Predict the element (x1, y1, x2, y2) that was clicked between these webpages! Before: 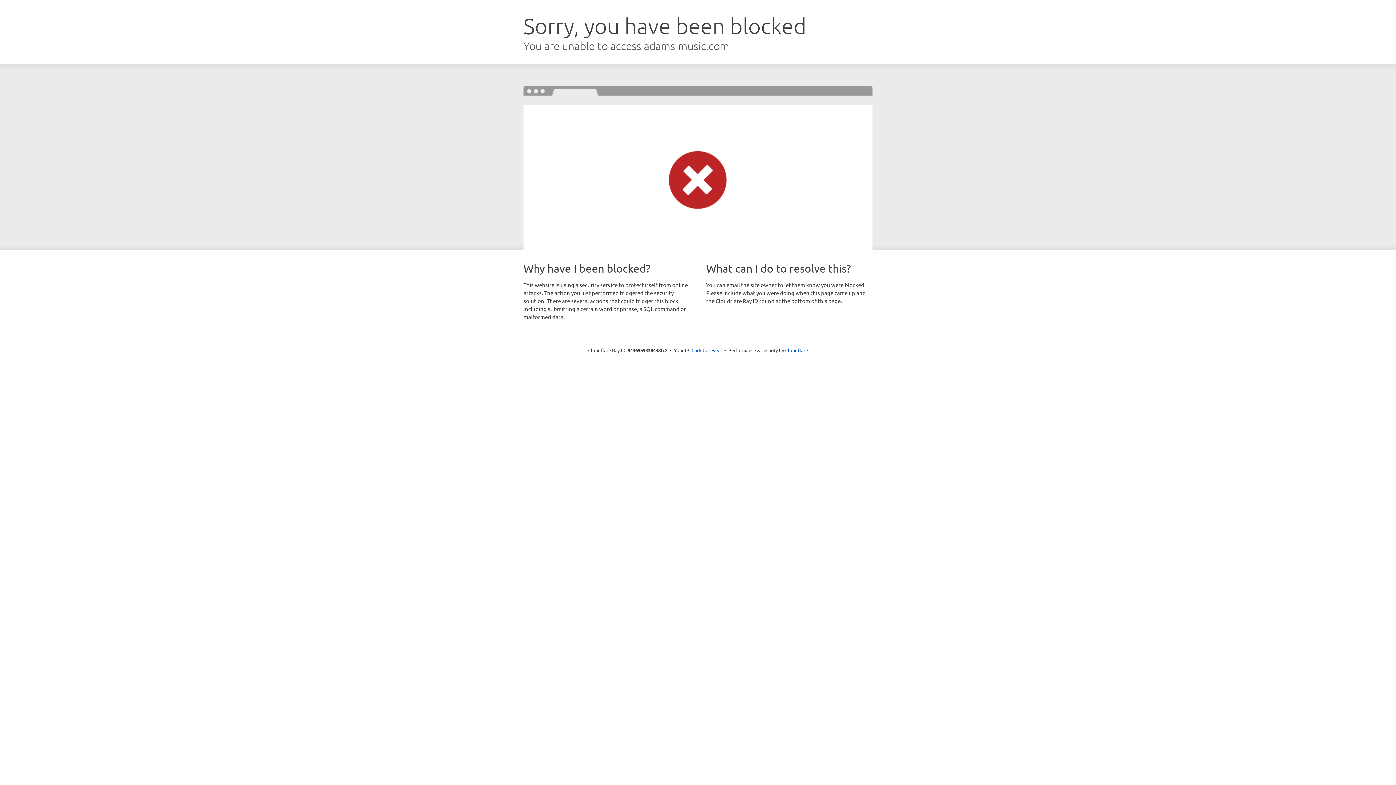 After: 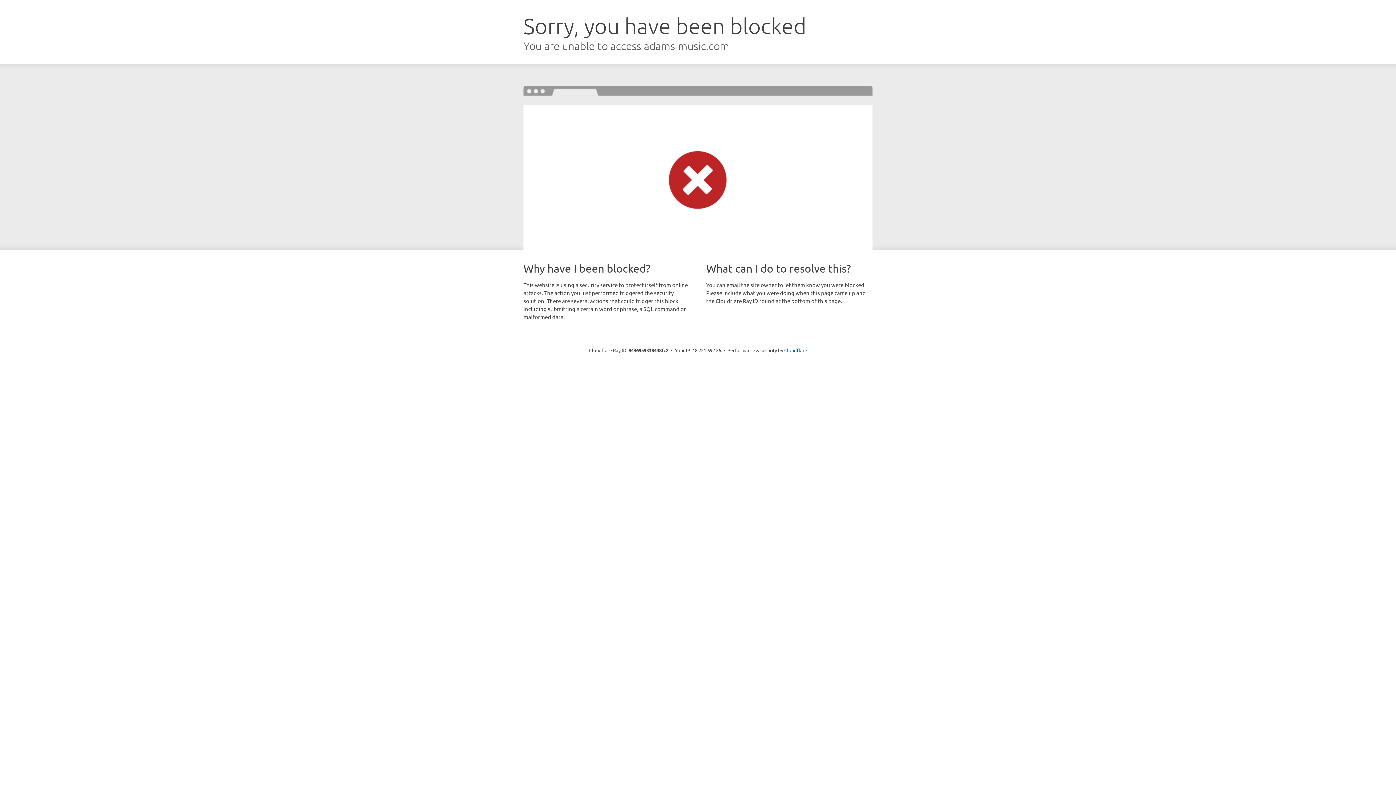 Action: label: Click to reveal bbox: (691, 346, 722, 353)